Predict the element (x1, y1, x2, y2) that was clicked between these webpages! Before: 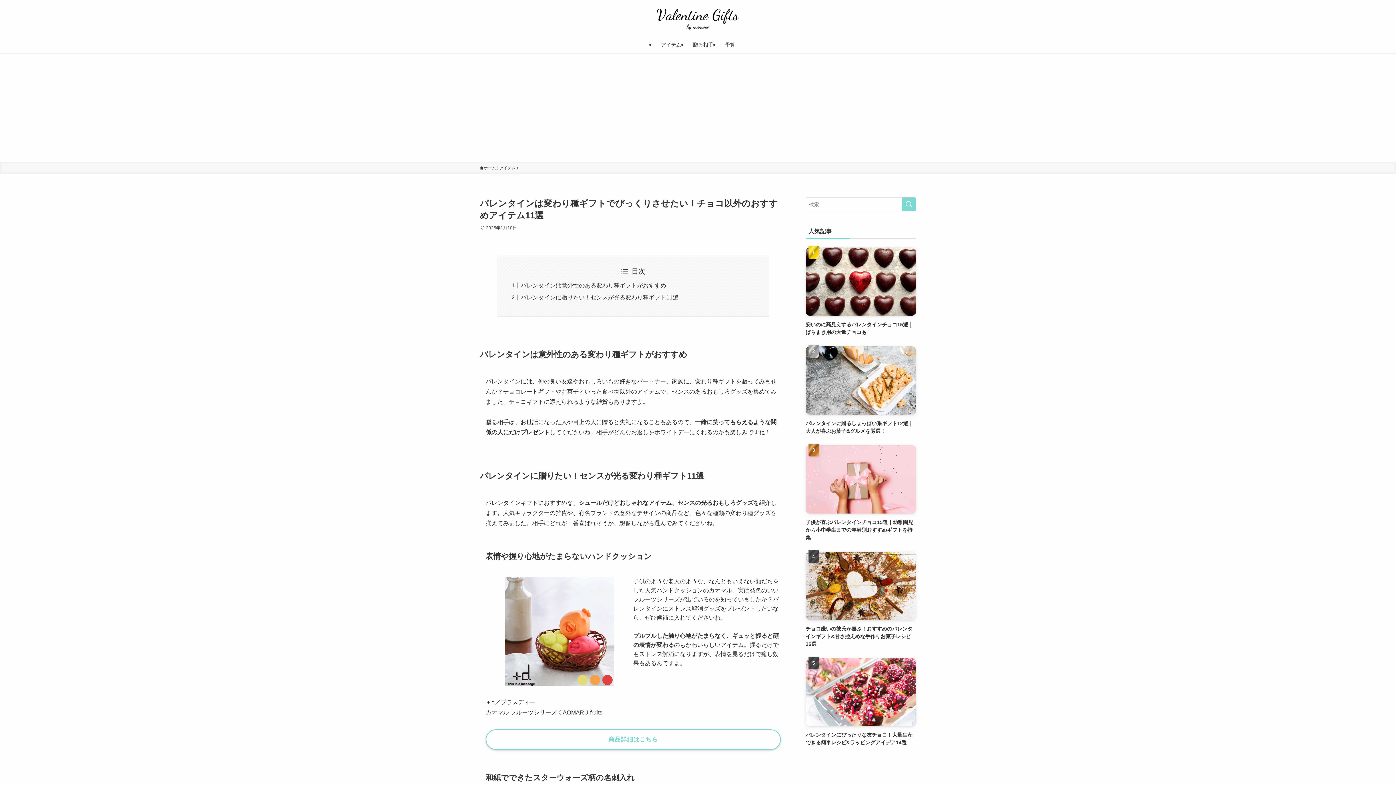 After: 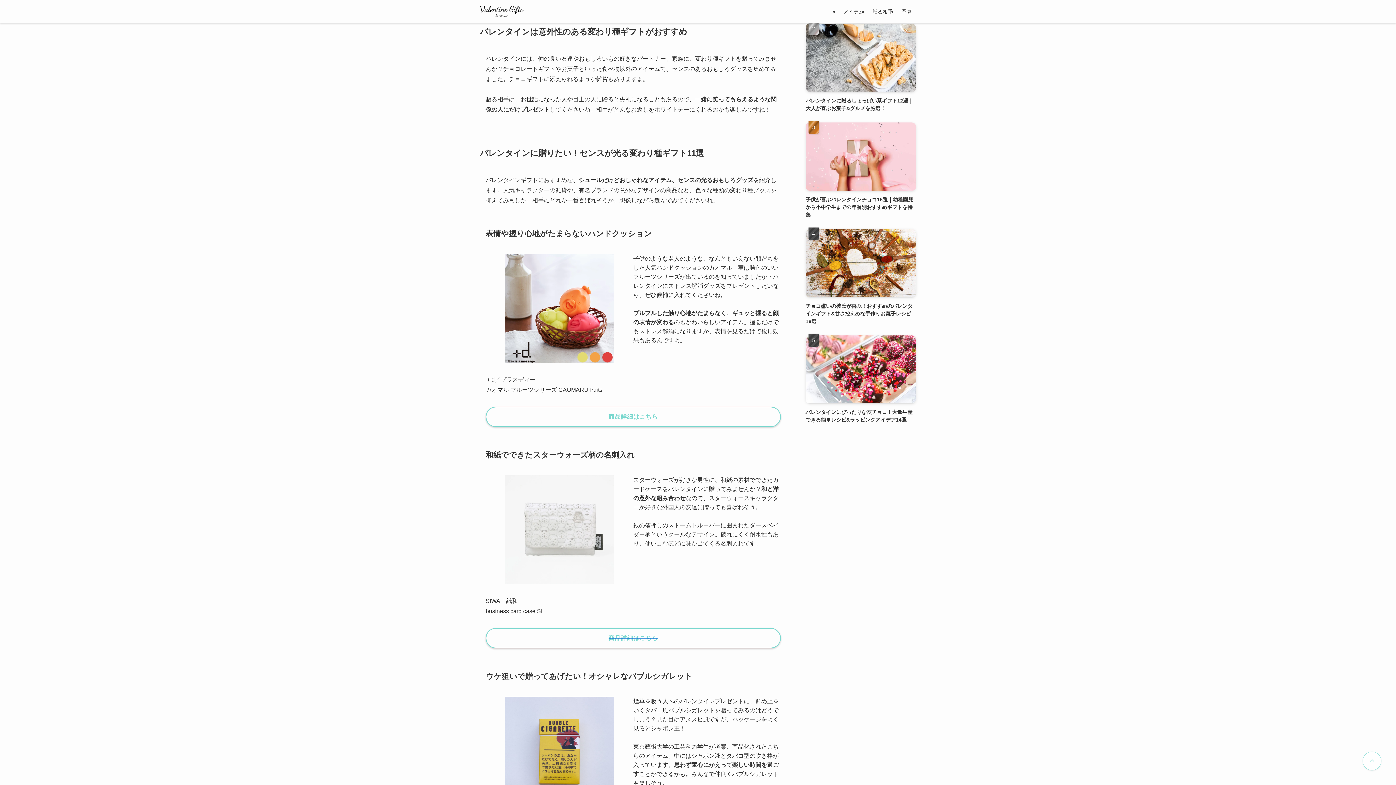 Action: label: バレンタインは意外性のある変わり種ギフトがおすすめ bbox: (520, 282, 666, 288)